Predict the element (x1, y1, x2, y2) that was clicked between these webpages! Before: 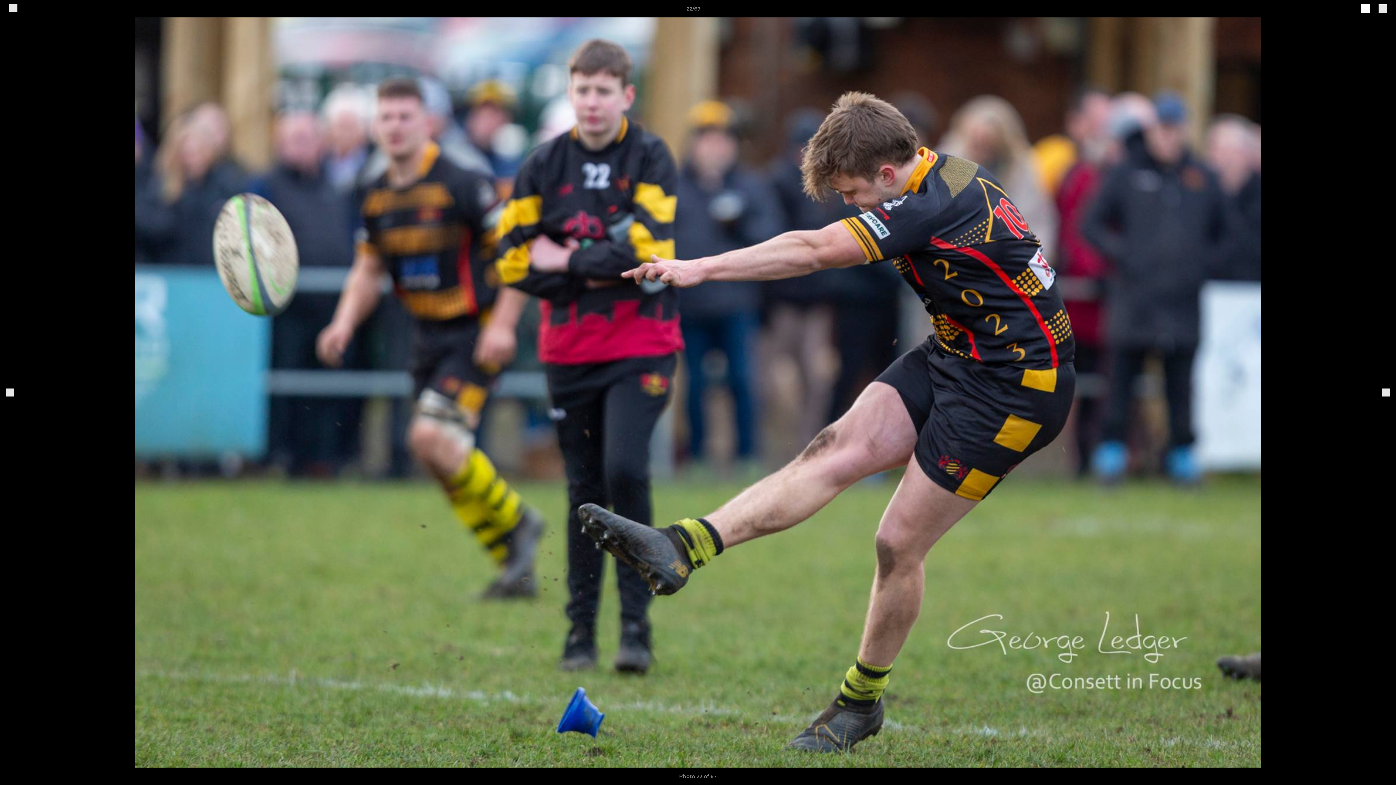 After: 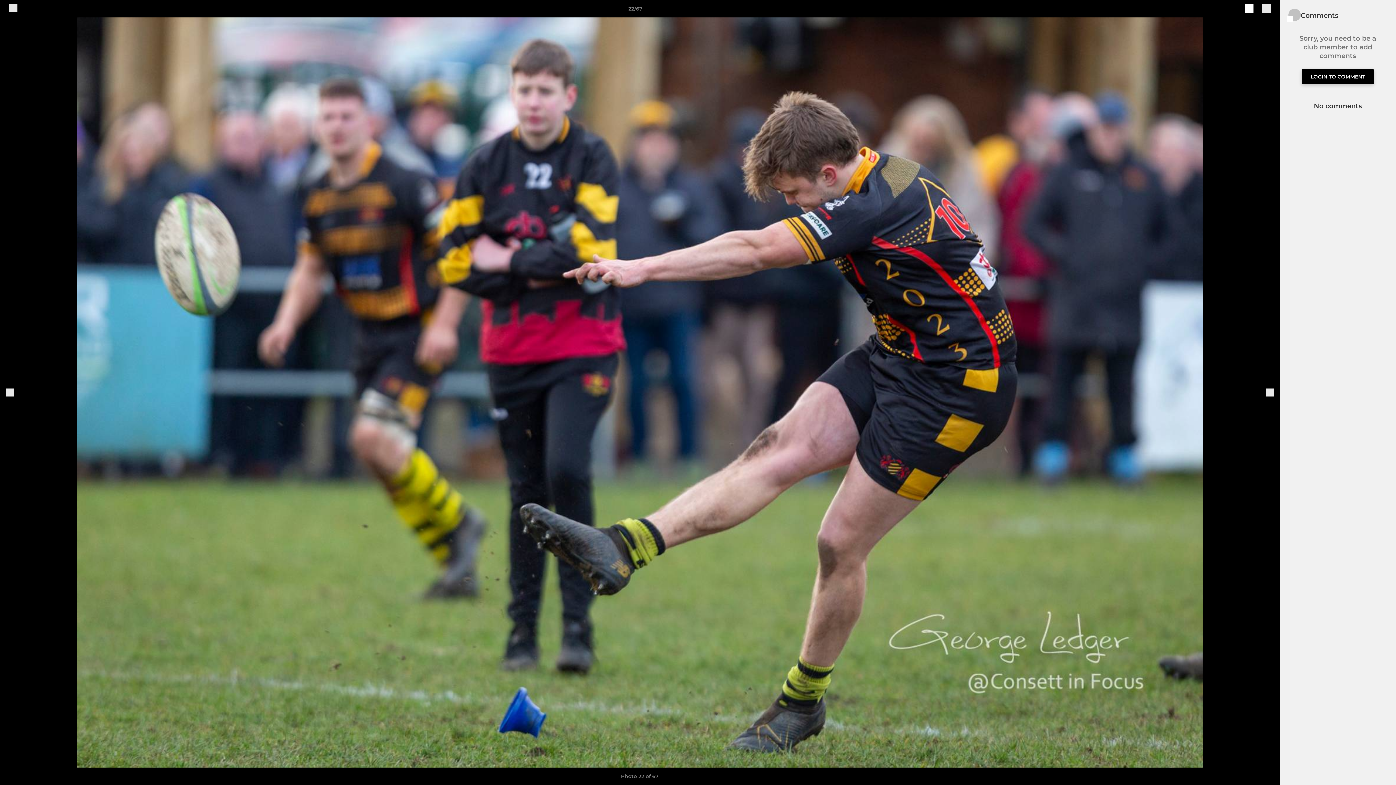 Action: bbox: (1378, 3, 1387, 13)